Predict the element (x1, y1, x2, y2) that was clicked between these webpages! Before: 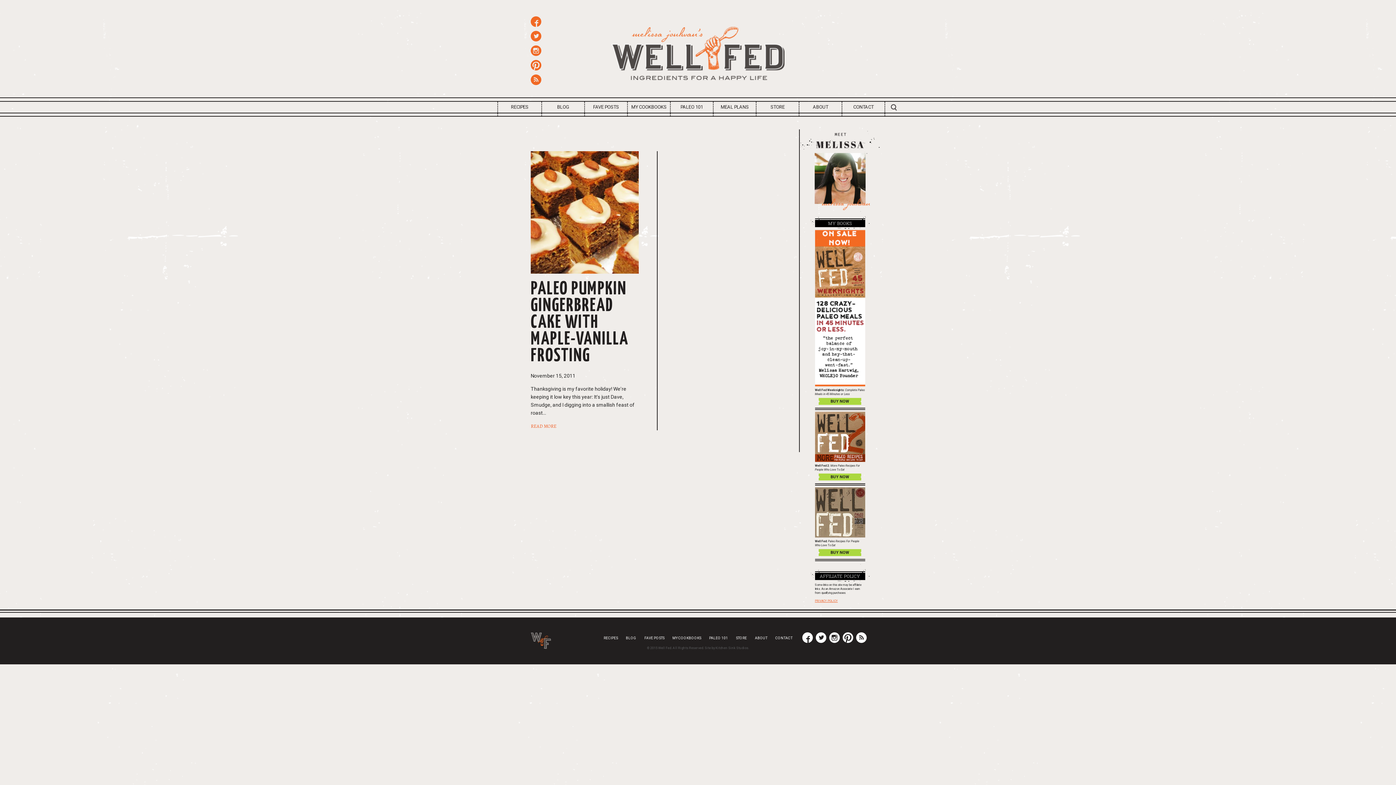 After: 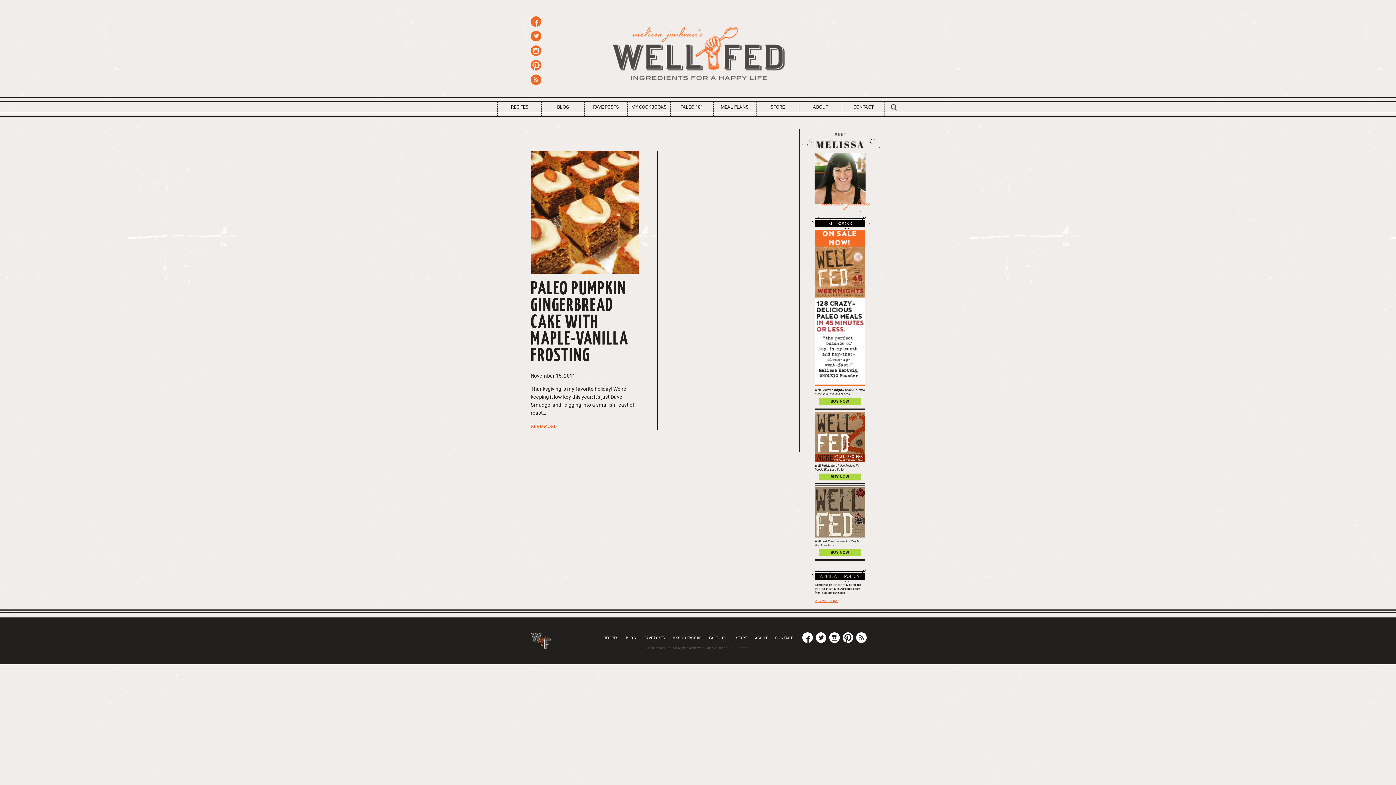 Action: bbox: (530, 60, 541, 70)